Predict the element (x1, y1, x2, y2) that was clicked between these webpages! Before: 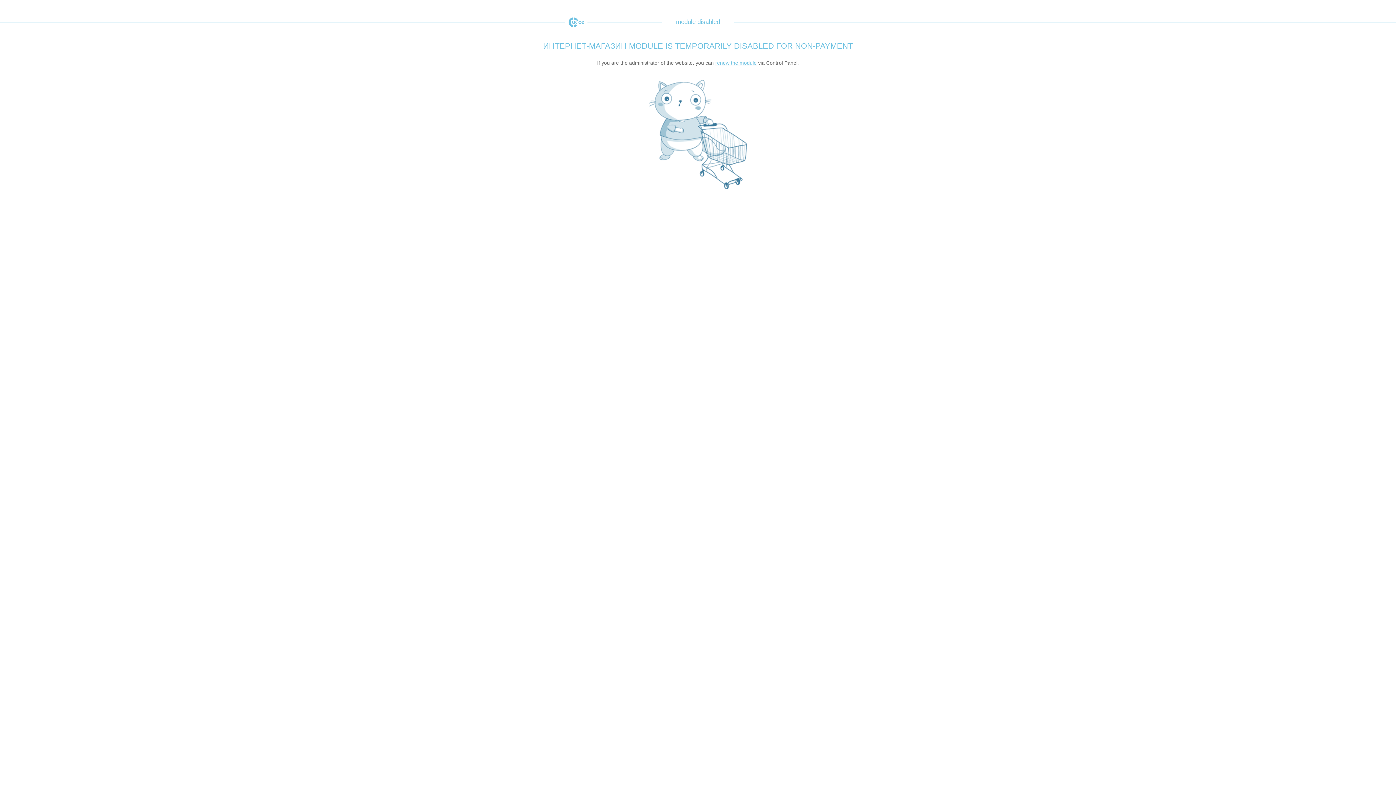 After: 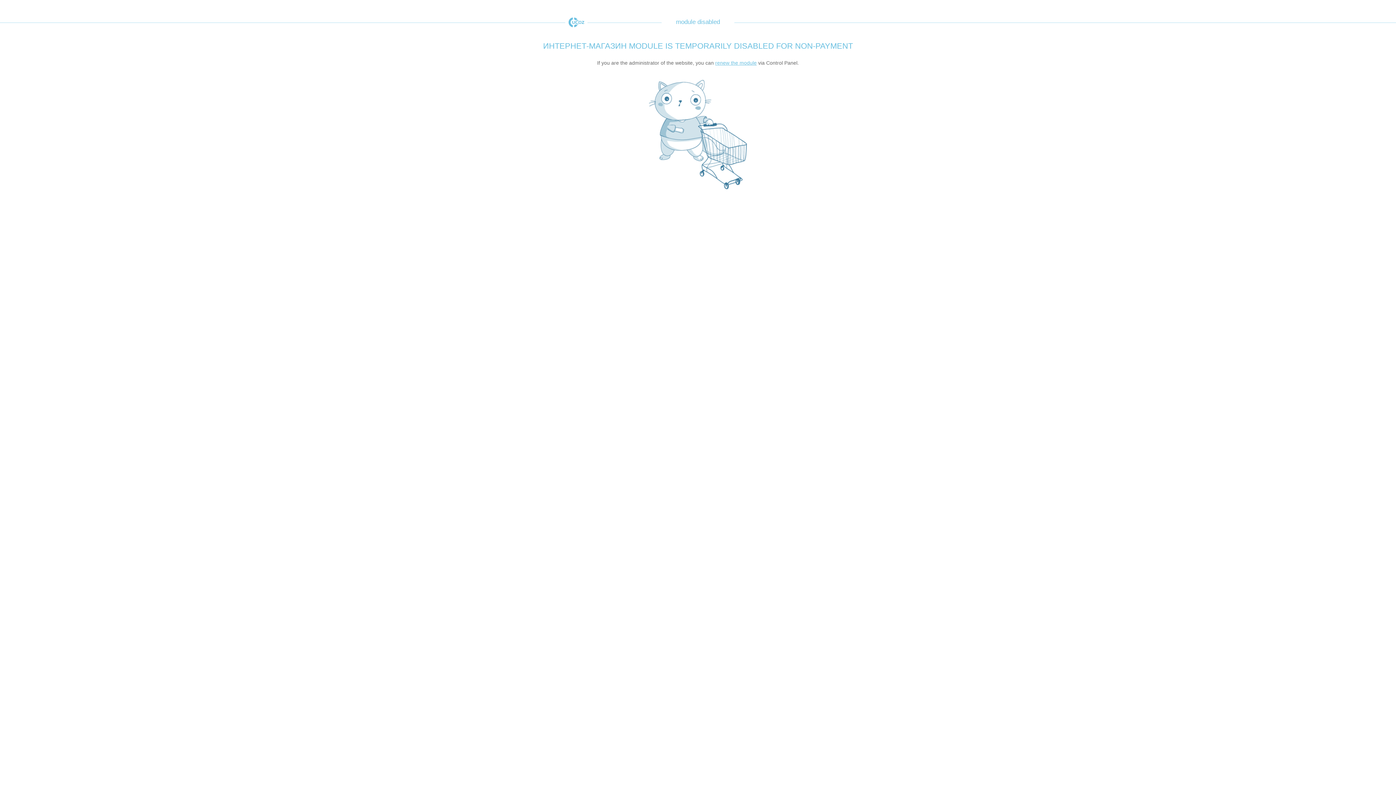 Action: label: uCoz bbox: (565, 17, 587, 27)